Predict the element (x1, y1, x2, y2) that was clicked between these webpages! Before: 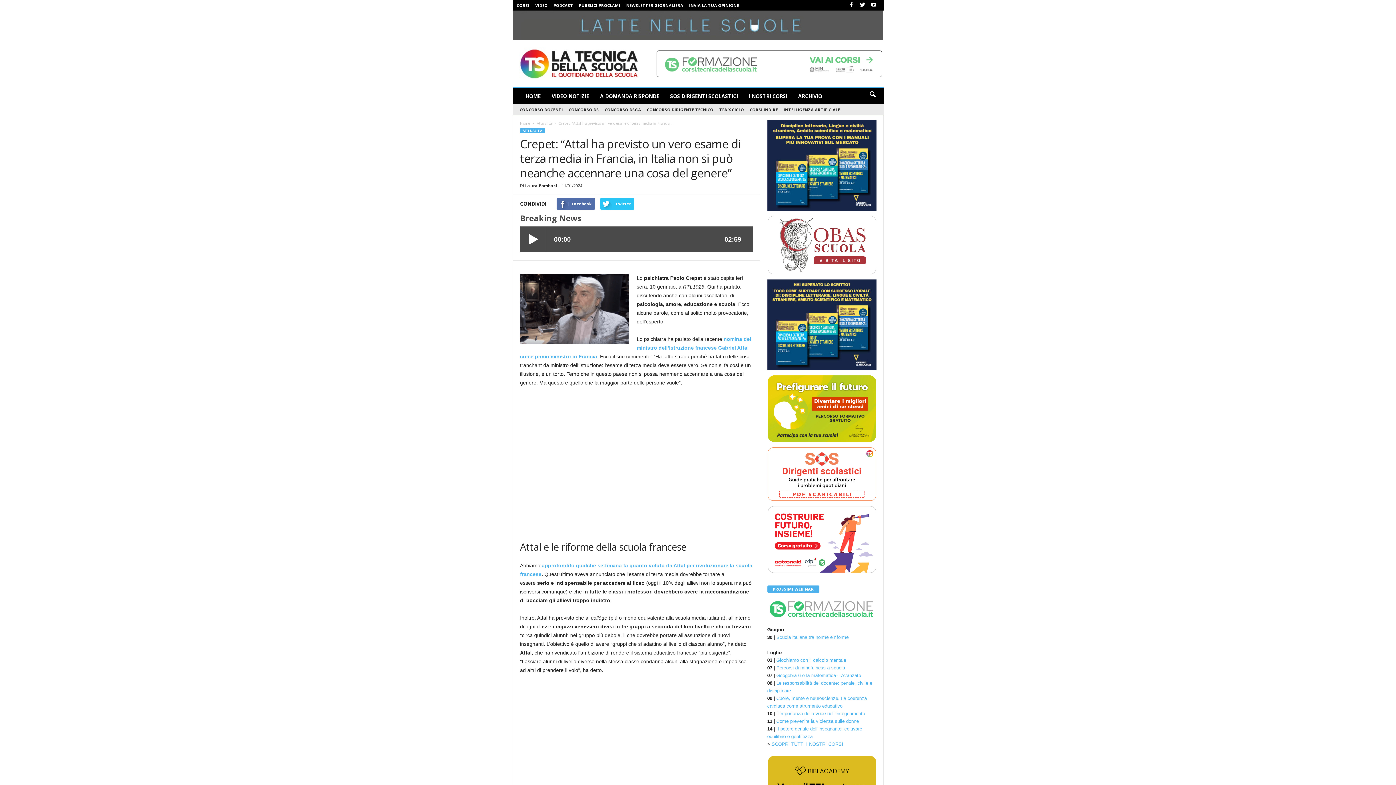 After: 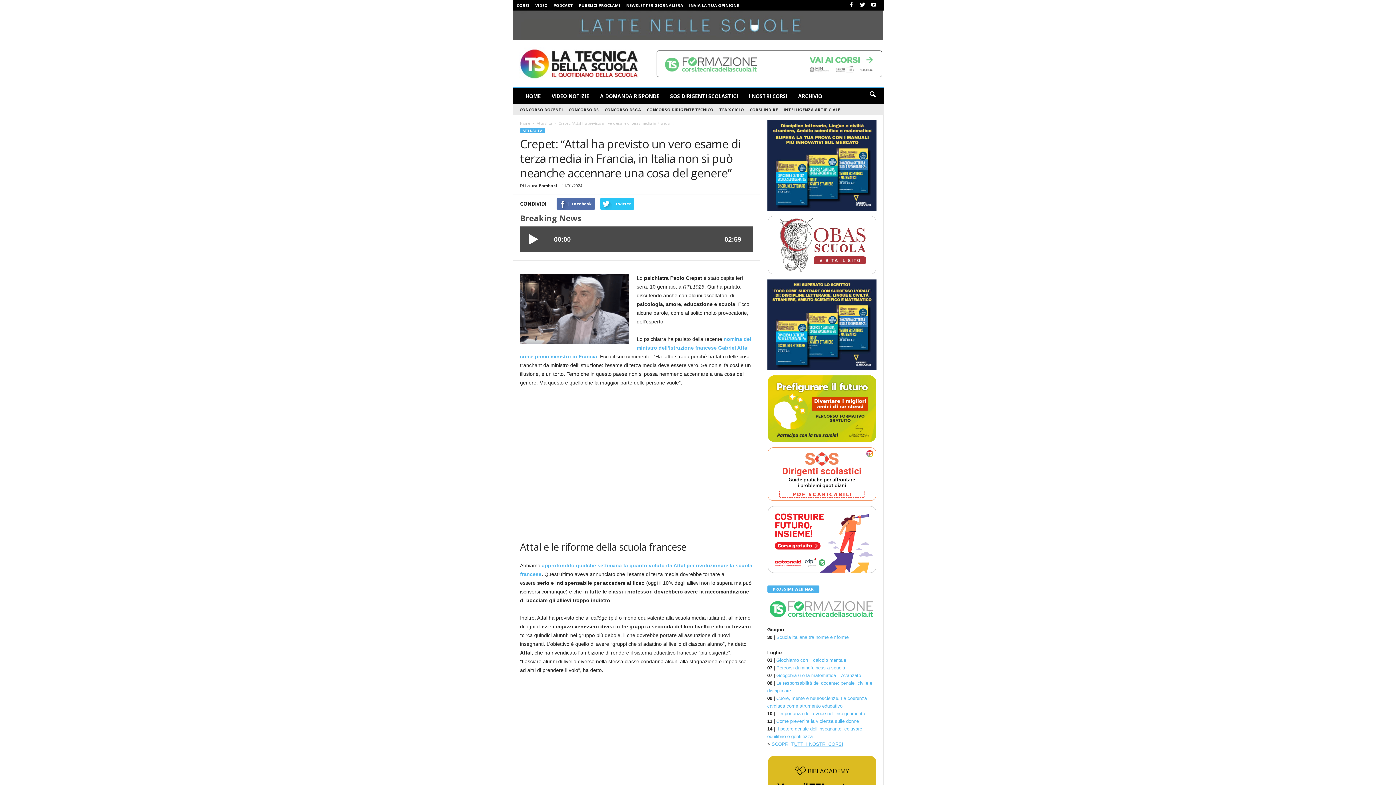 Action: bbox: (794, 741, 843, 747) label: UTTI I NOSTRI CORSI